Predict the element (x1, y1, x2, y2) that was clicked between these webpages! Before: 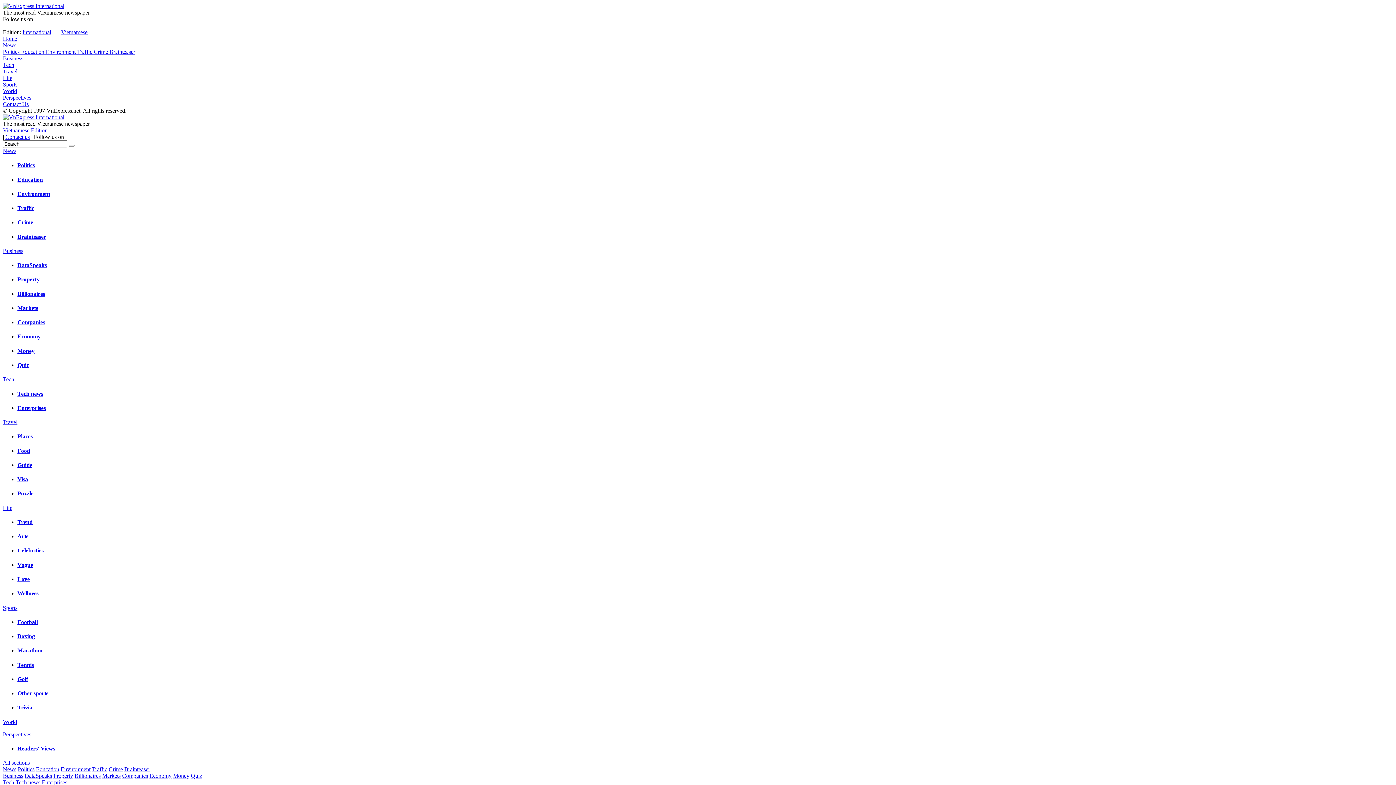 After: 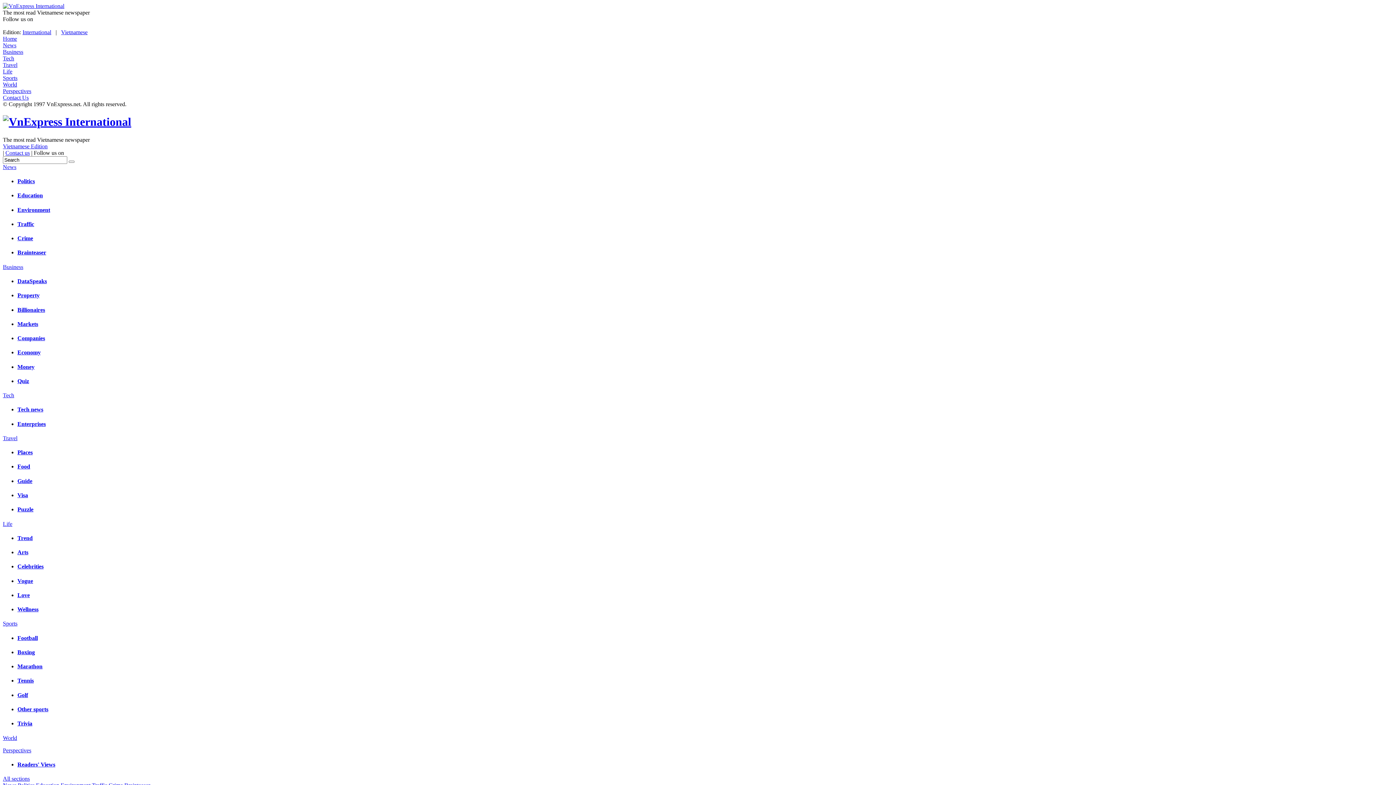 Action: label: International bbox: (22, 29, 51, 35)